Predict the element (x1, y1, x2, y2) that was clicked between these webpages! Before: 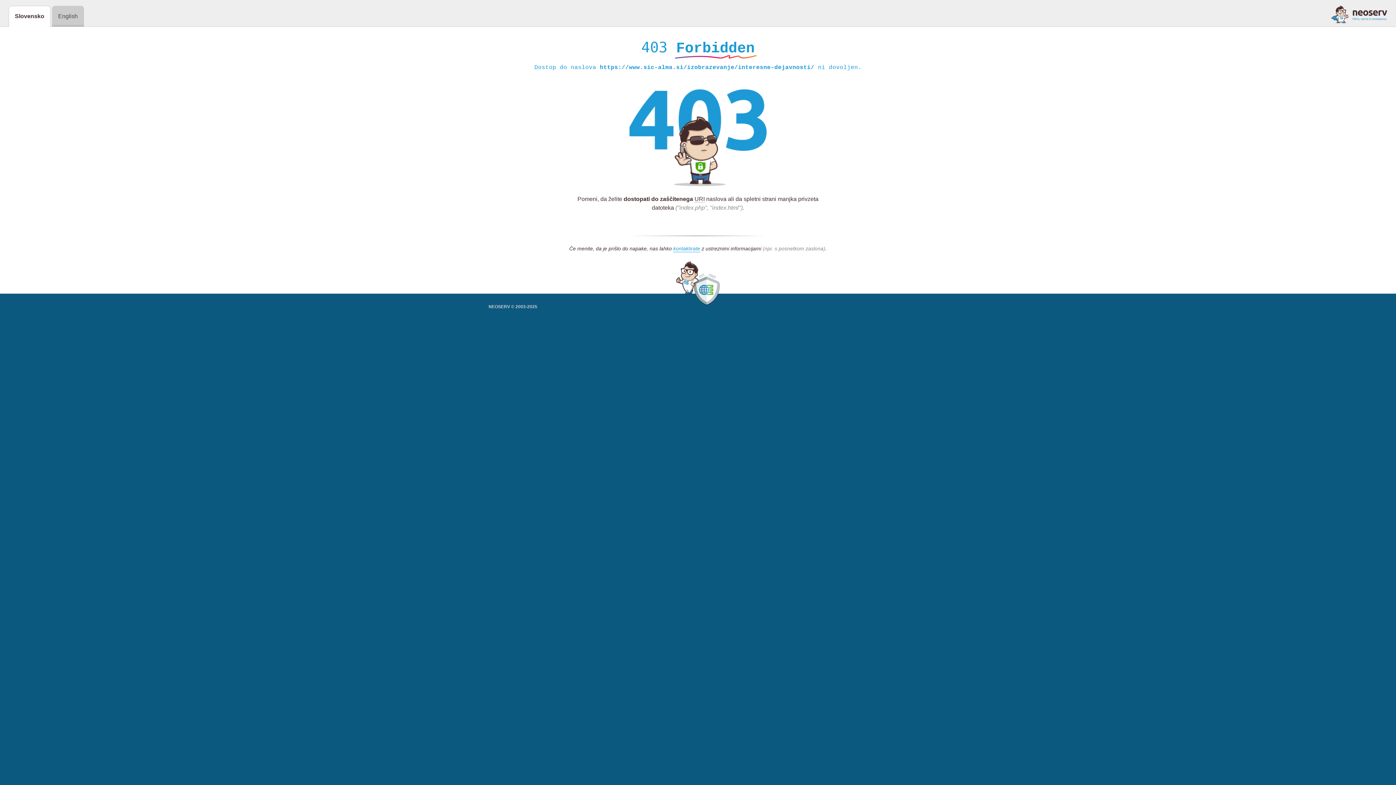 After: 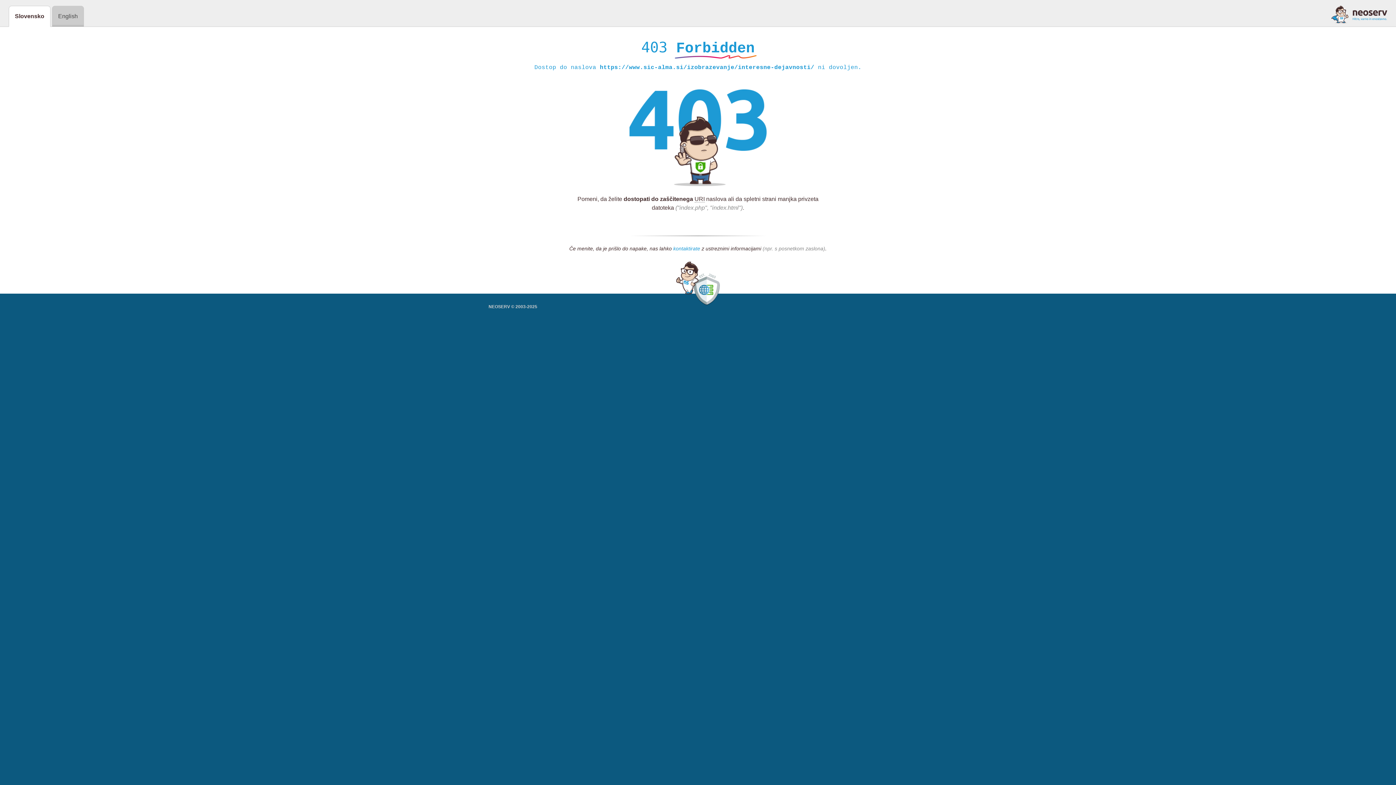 Action: bbox: (673, 245, 700, 252) label: kontaktirate